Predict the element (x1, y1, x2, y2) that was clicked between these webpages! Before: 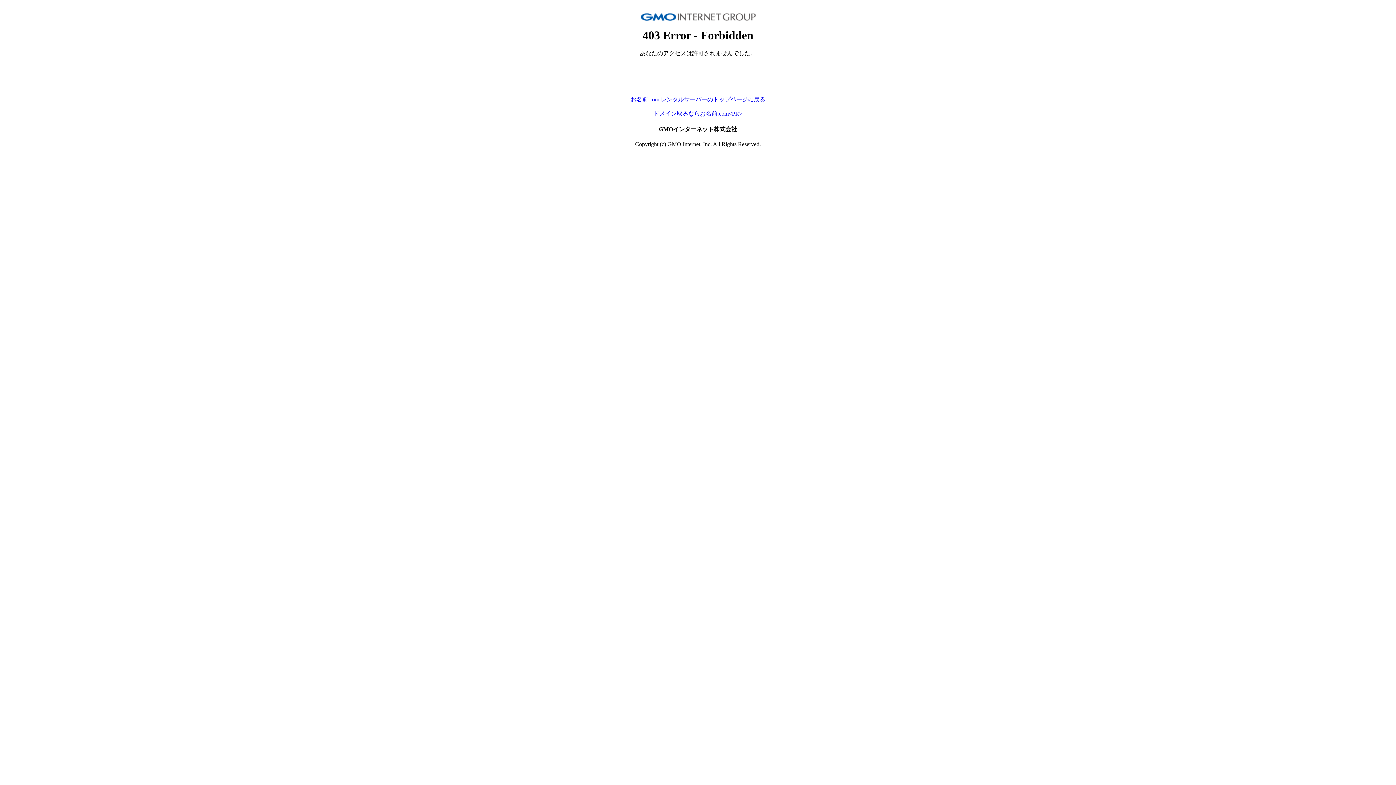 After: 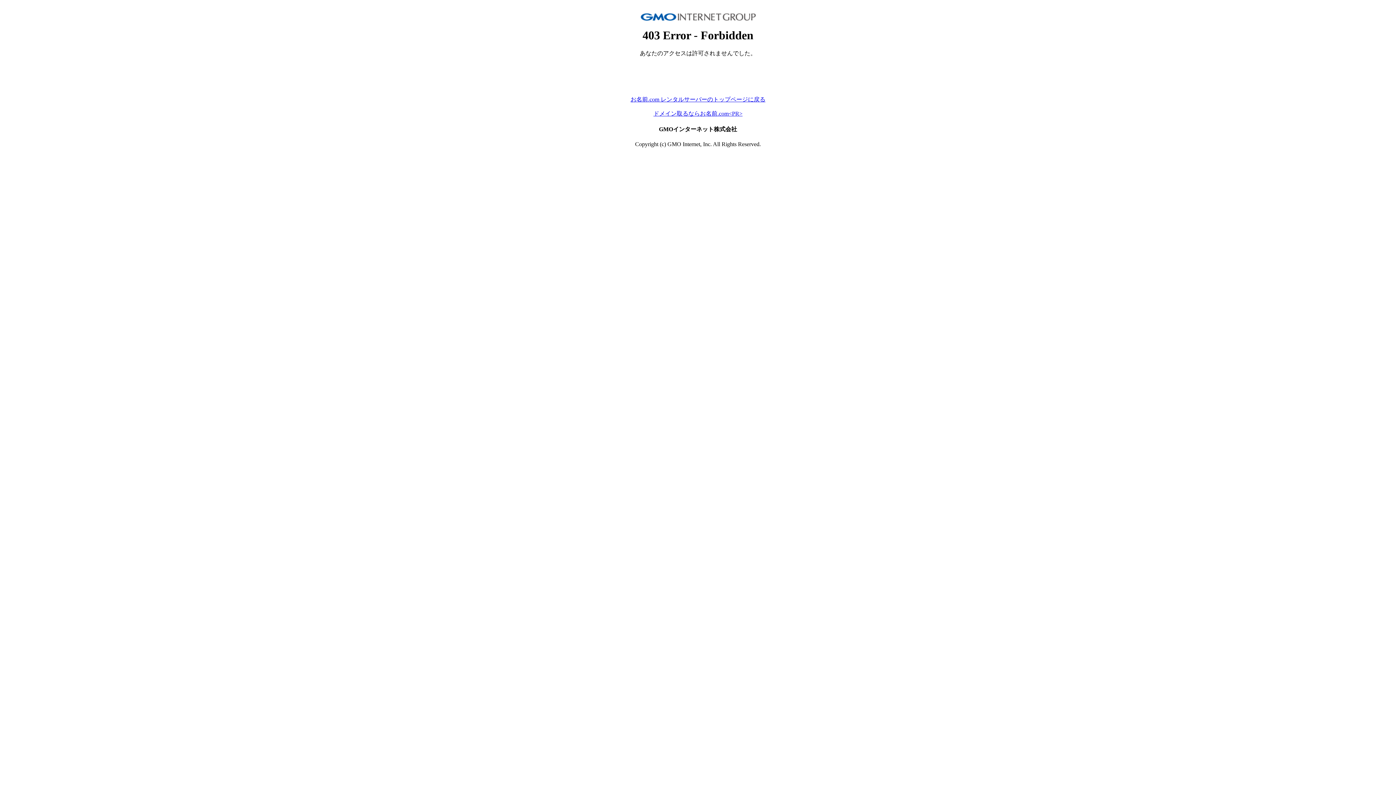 Action: label: お名前.com レンタルサーバーのトップページに戻る bbox: (630, 96, 765, 102)